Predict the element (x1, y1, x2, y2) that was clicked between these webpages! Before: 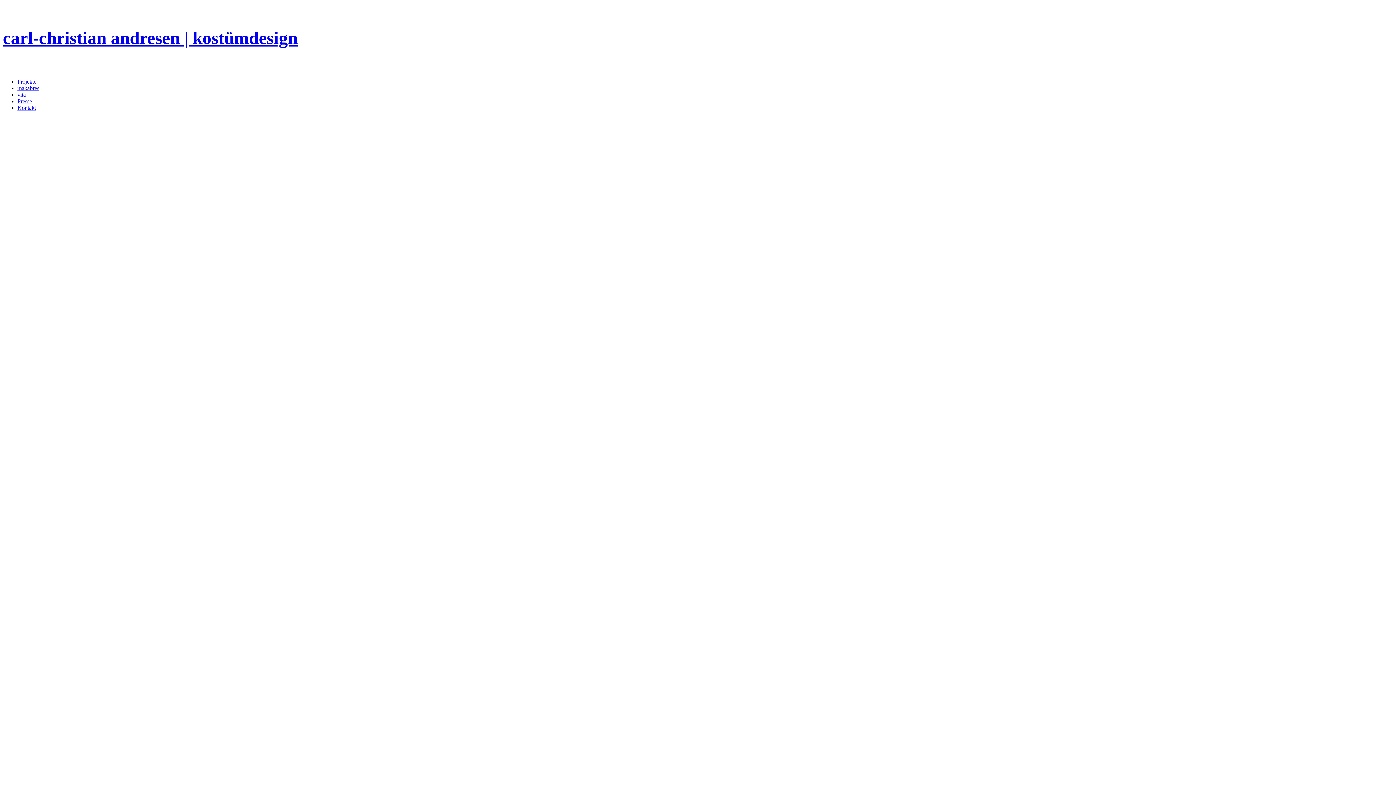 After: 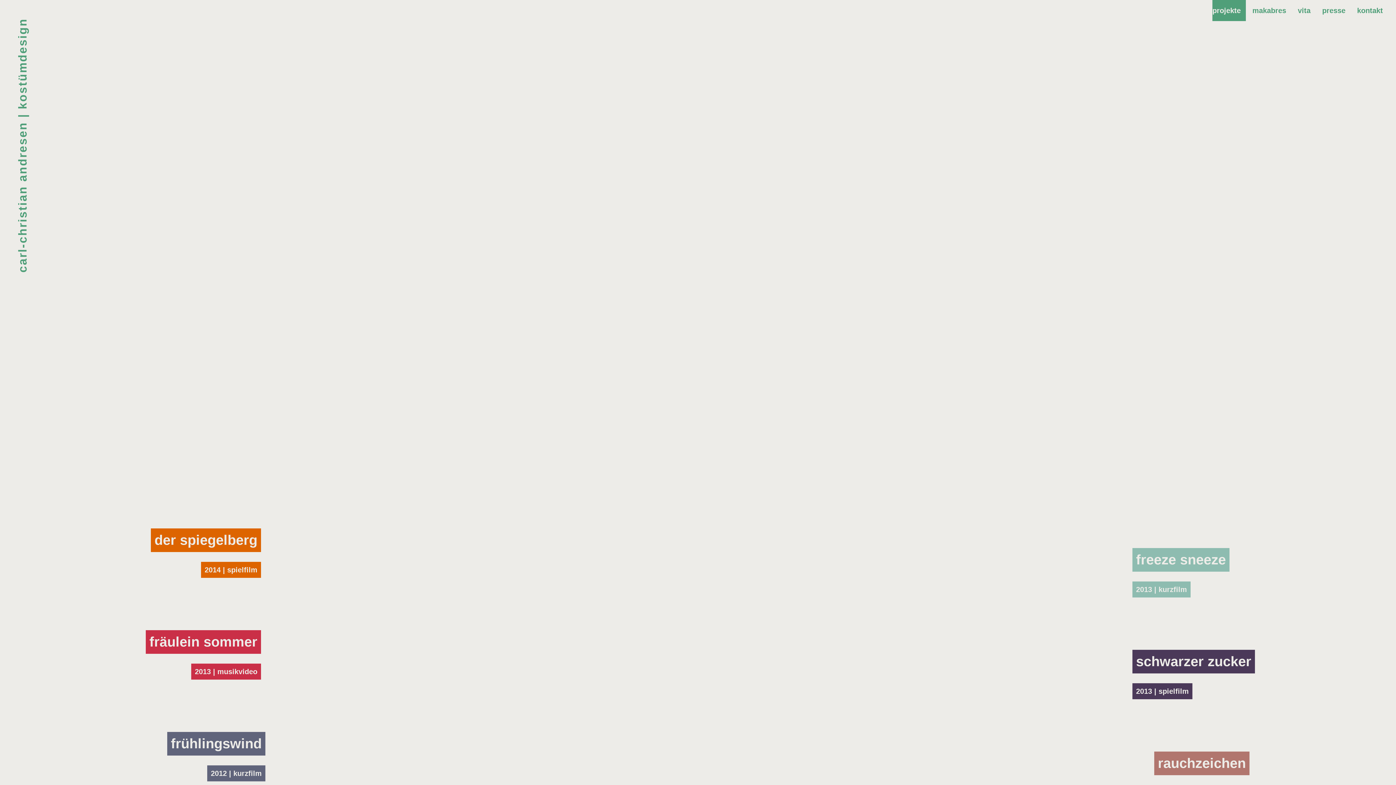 Action: label: Projekte bbox: (17, 78, 36, 84)